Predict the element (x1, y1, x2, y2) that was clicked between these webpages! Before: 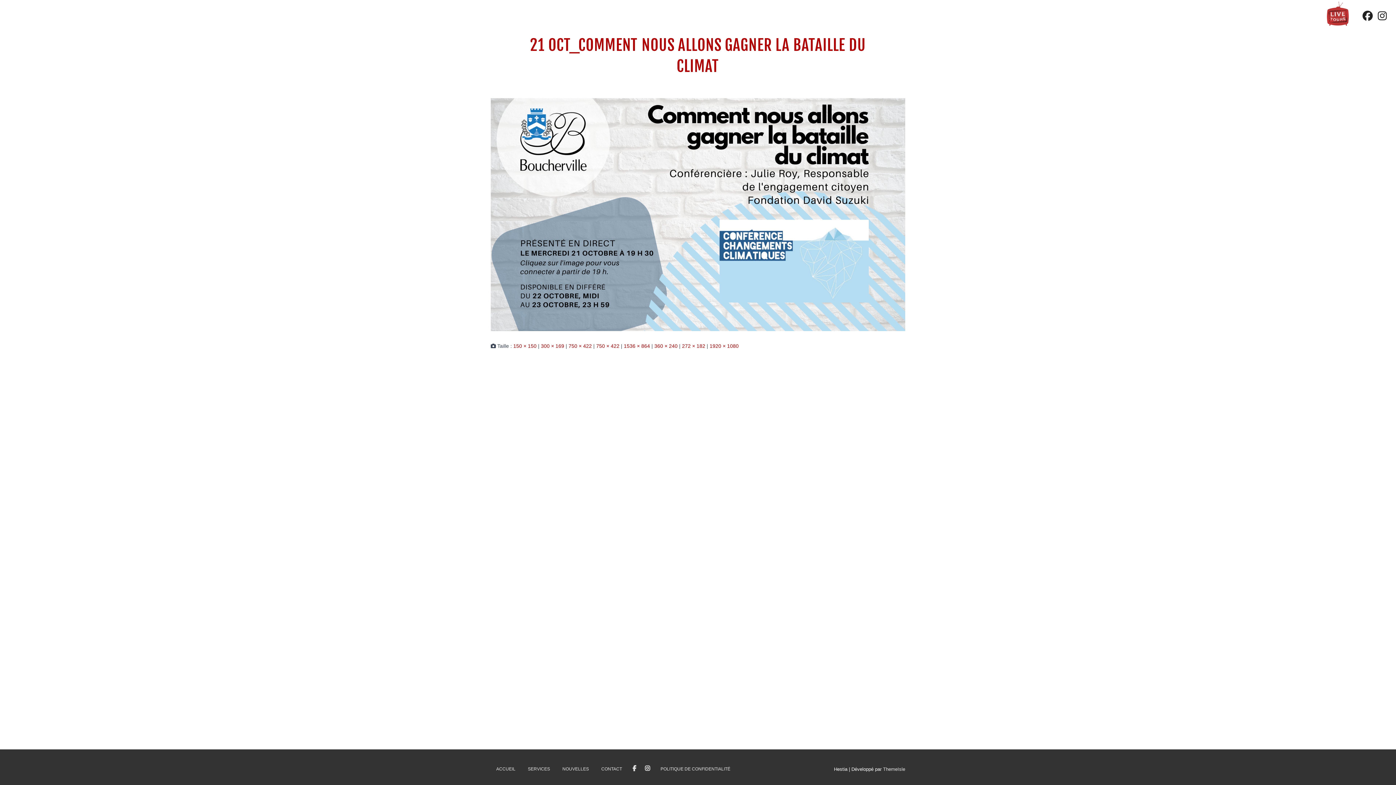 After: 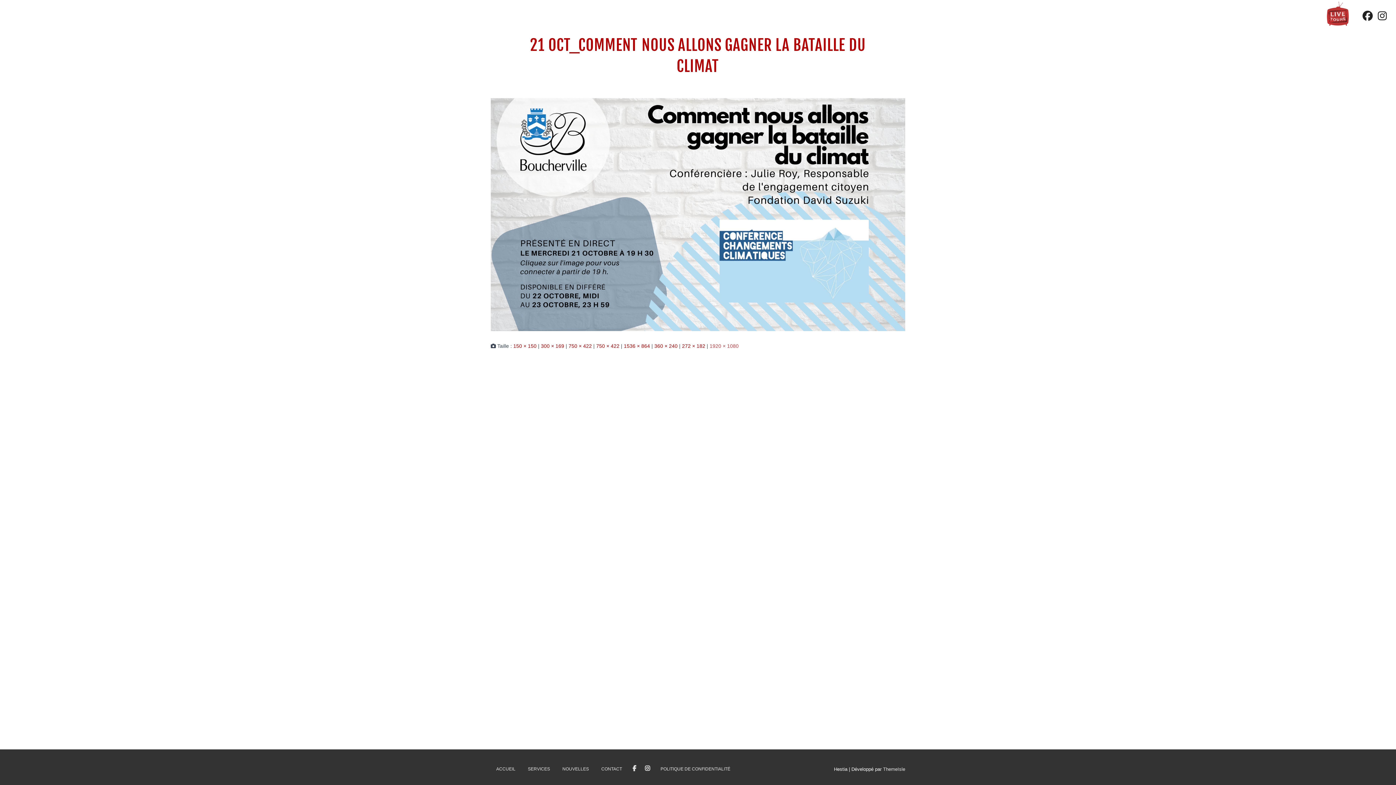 Action: bbox: (709, 343, 738, 349) label: 1920 × 1080